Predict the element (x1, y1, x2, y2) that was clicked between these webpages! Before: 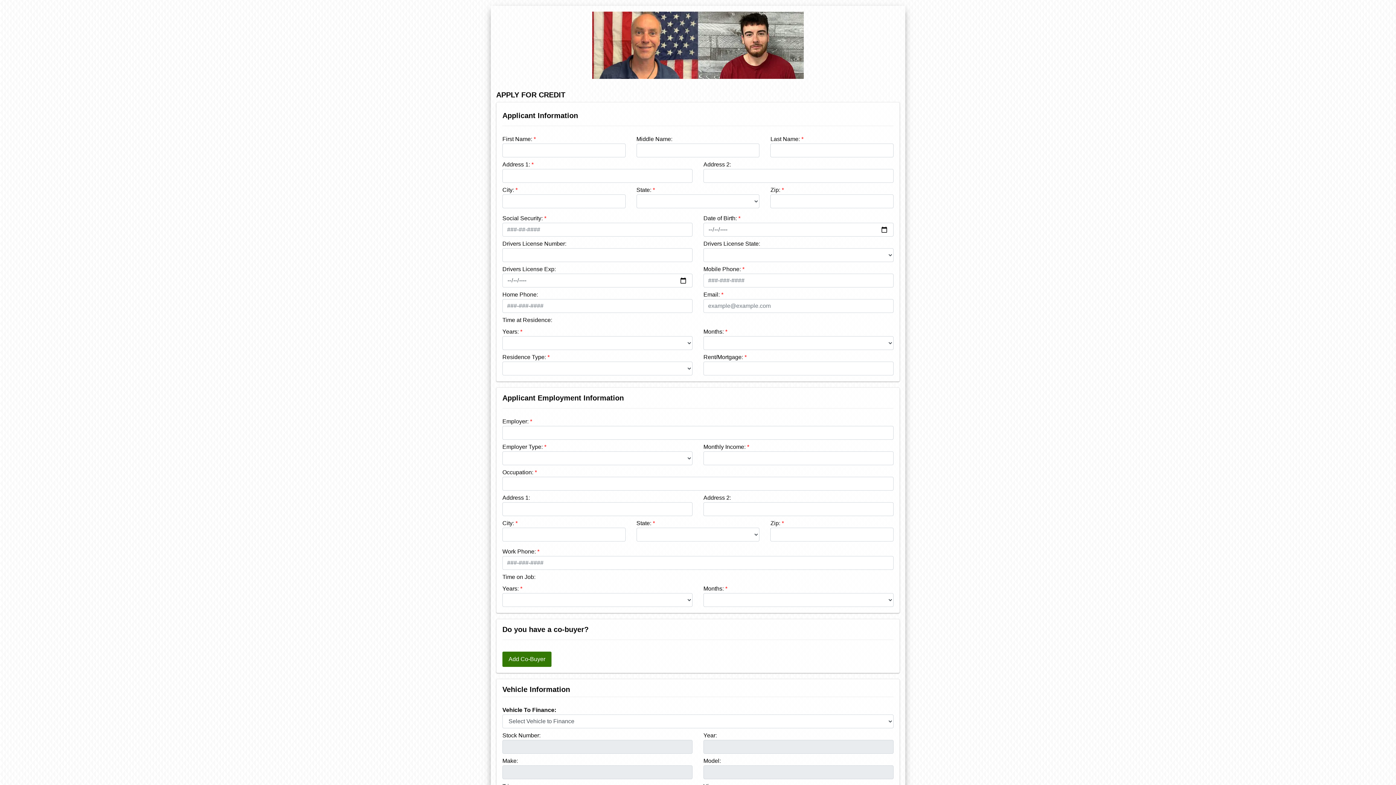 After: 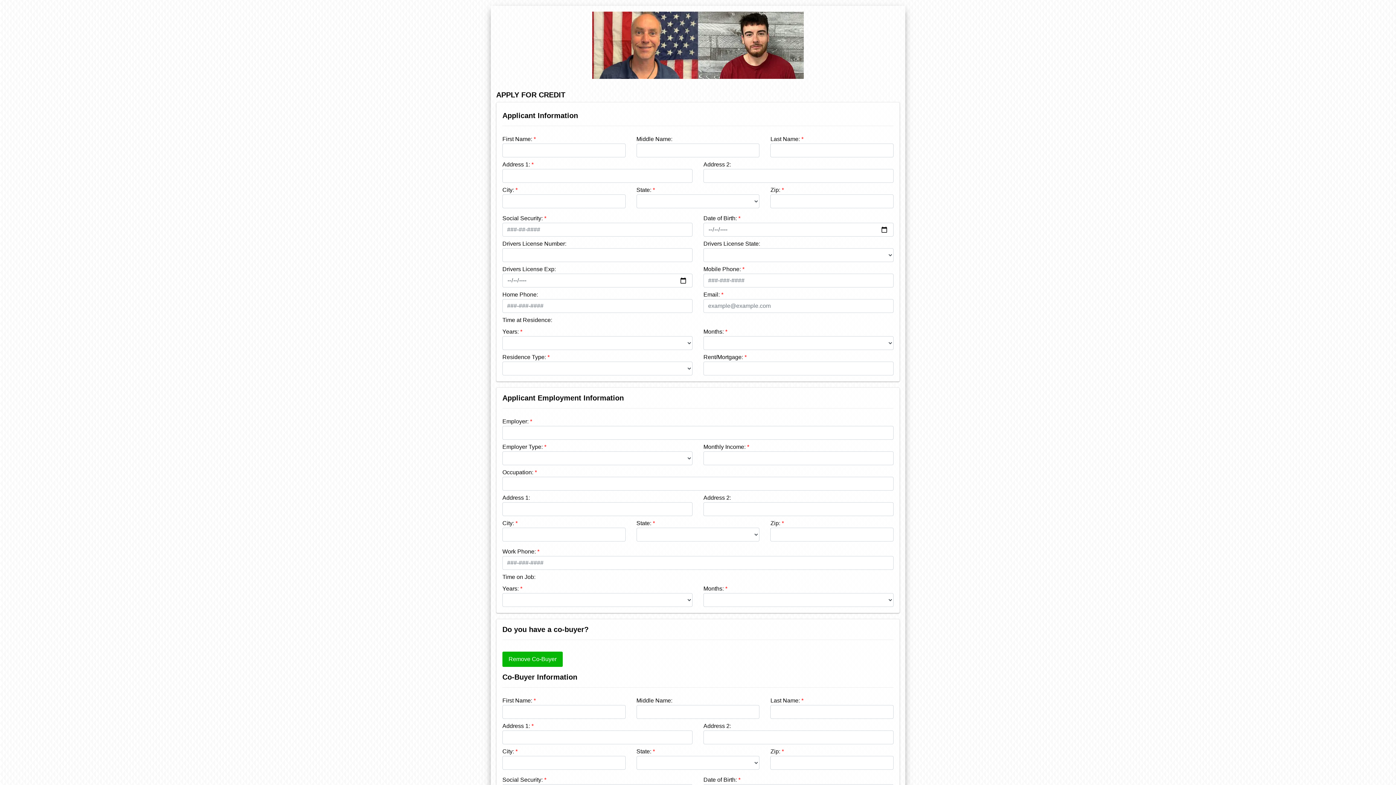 Action: label: Add Co-Buyer bbox: (502, 652, 551, 667)